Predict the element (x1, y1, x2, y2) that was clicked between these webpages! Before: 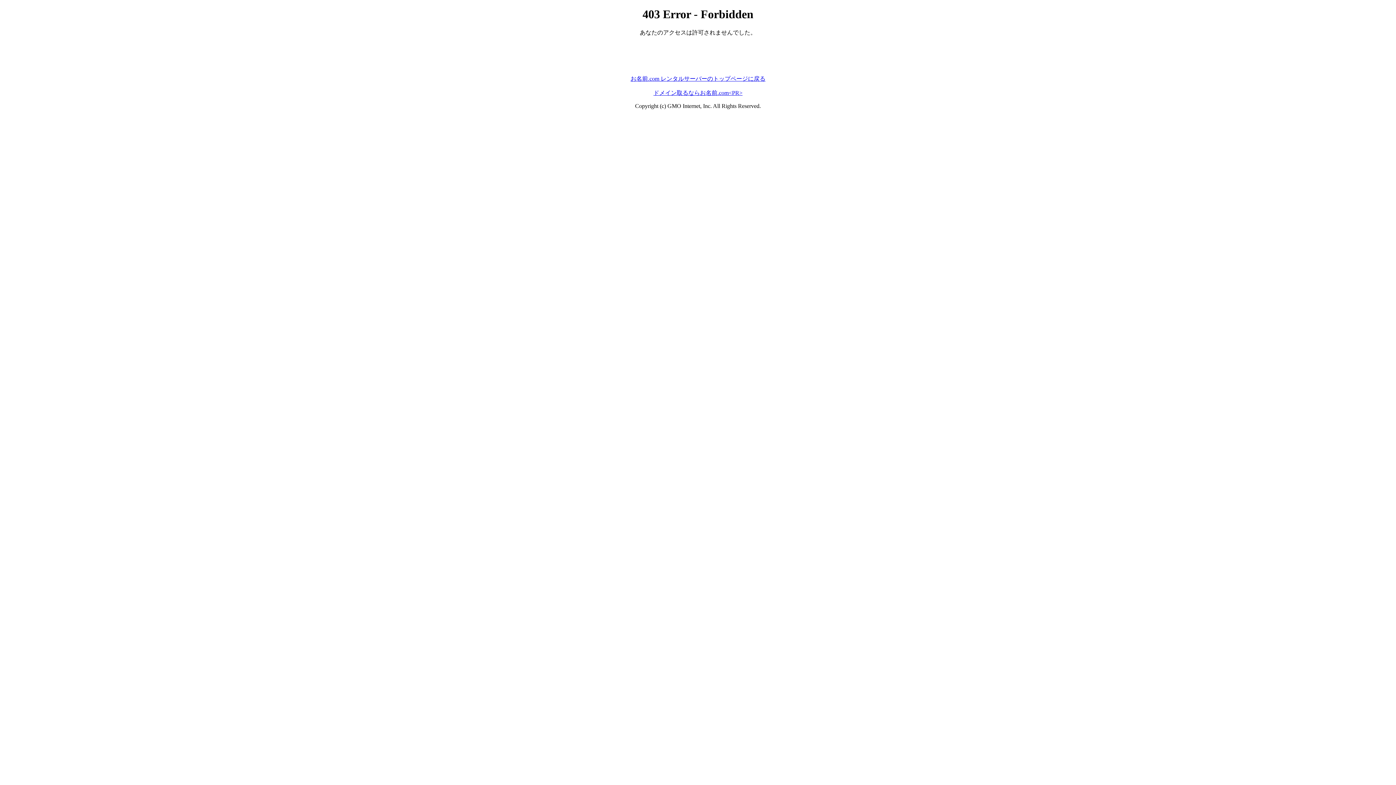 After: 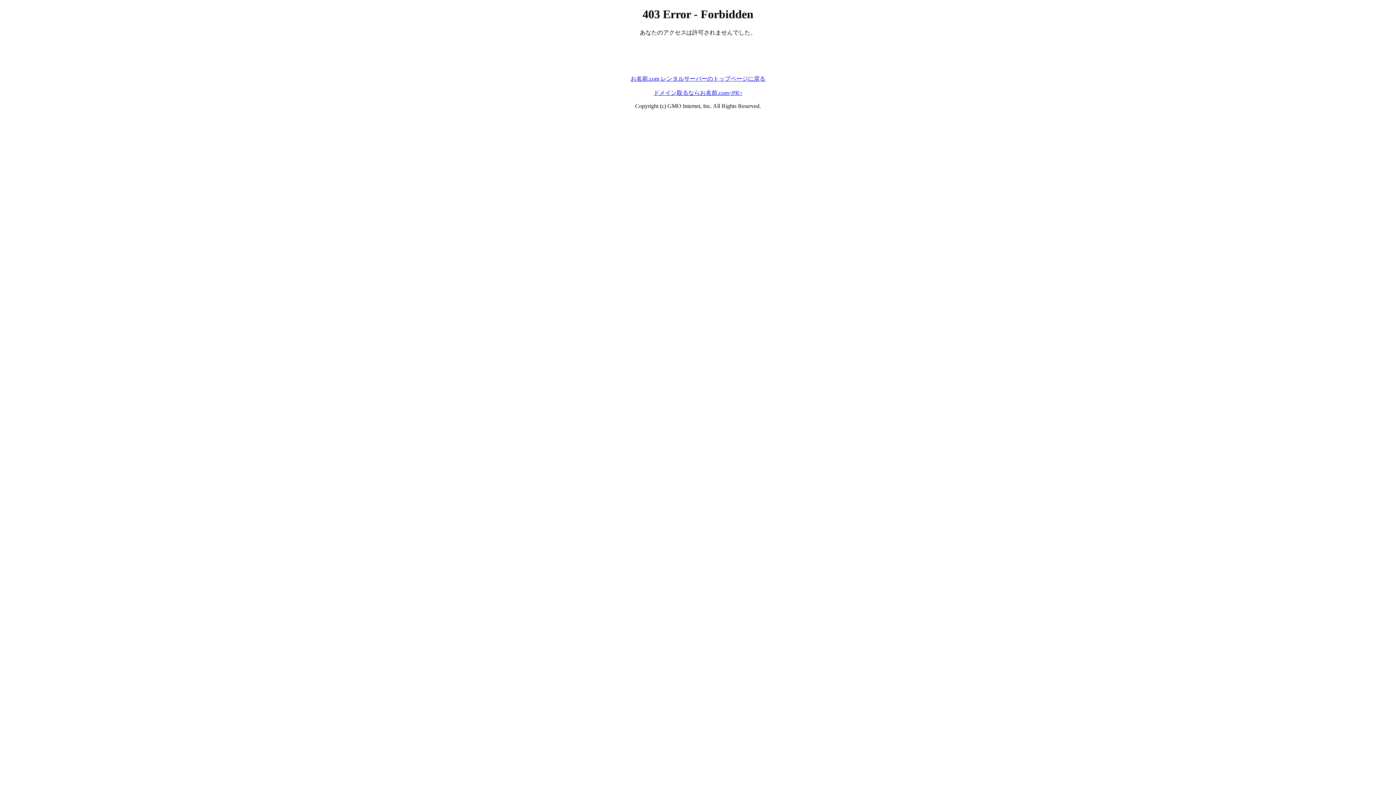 Action: bbox: (630, 75, 765, 81) label: お名前.com レンタルサーバーのトップページに戻る